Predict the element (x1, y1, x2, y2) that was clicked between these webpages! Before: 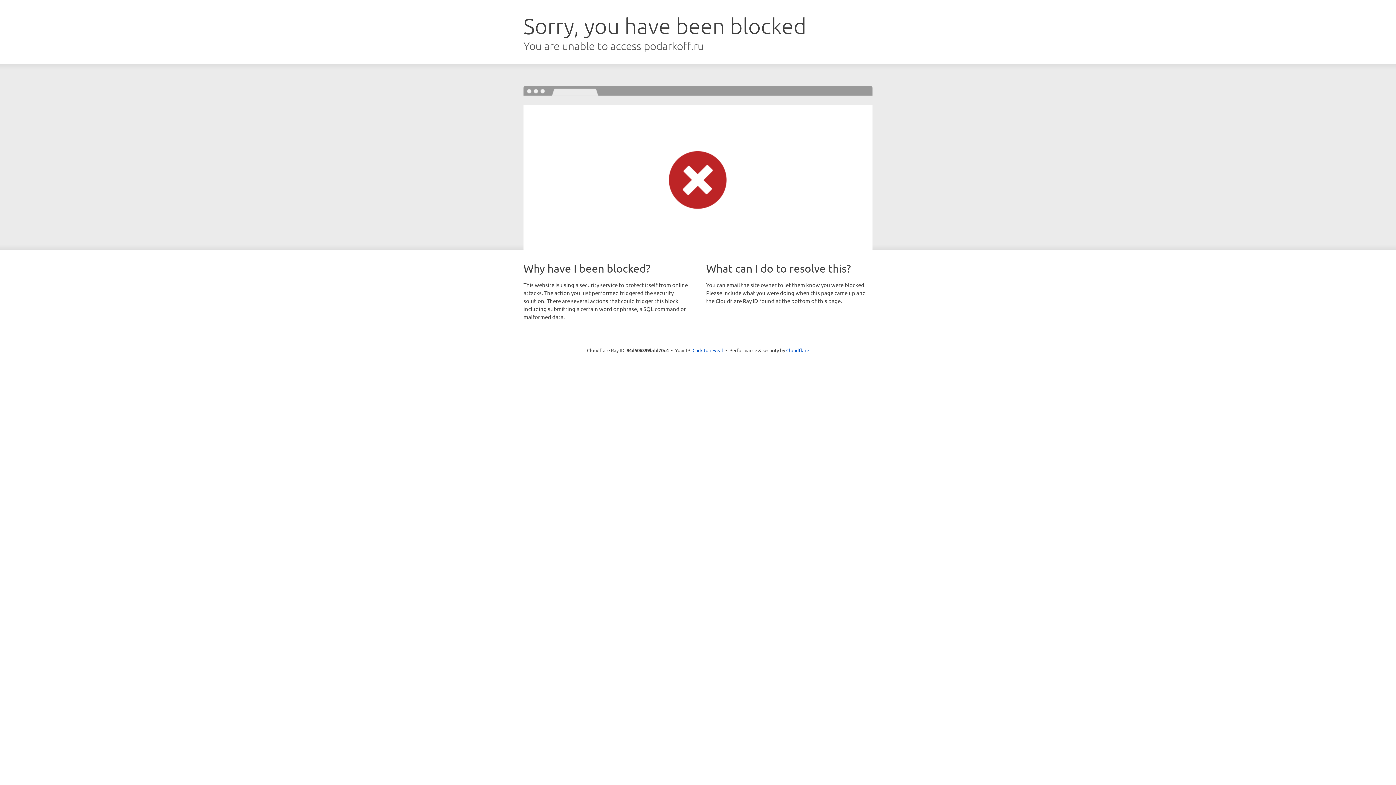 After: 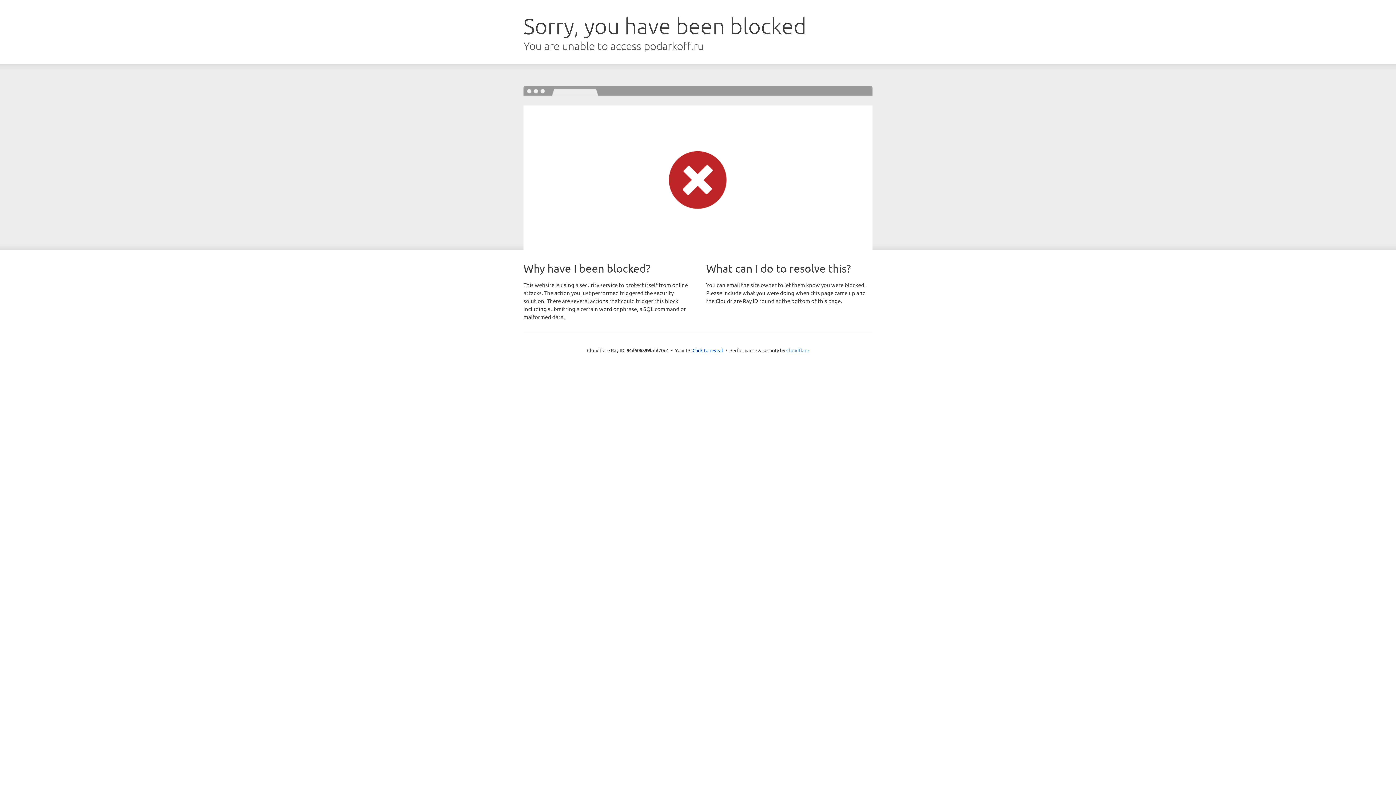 Action: label: Cloudflare bbox: (786, 347, 809, 353)